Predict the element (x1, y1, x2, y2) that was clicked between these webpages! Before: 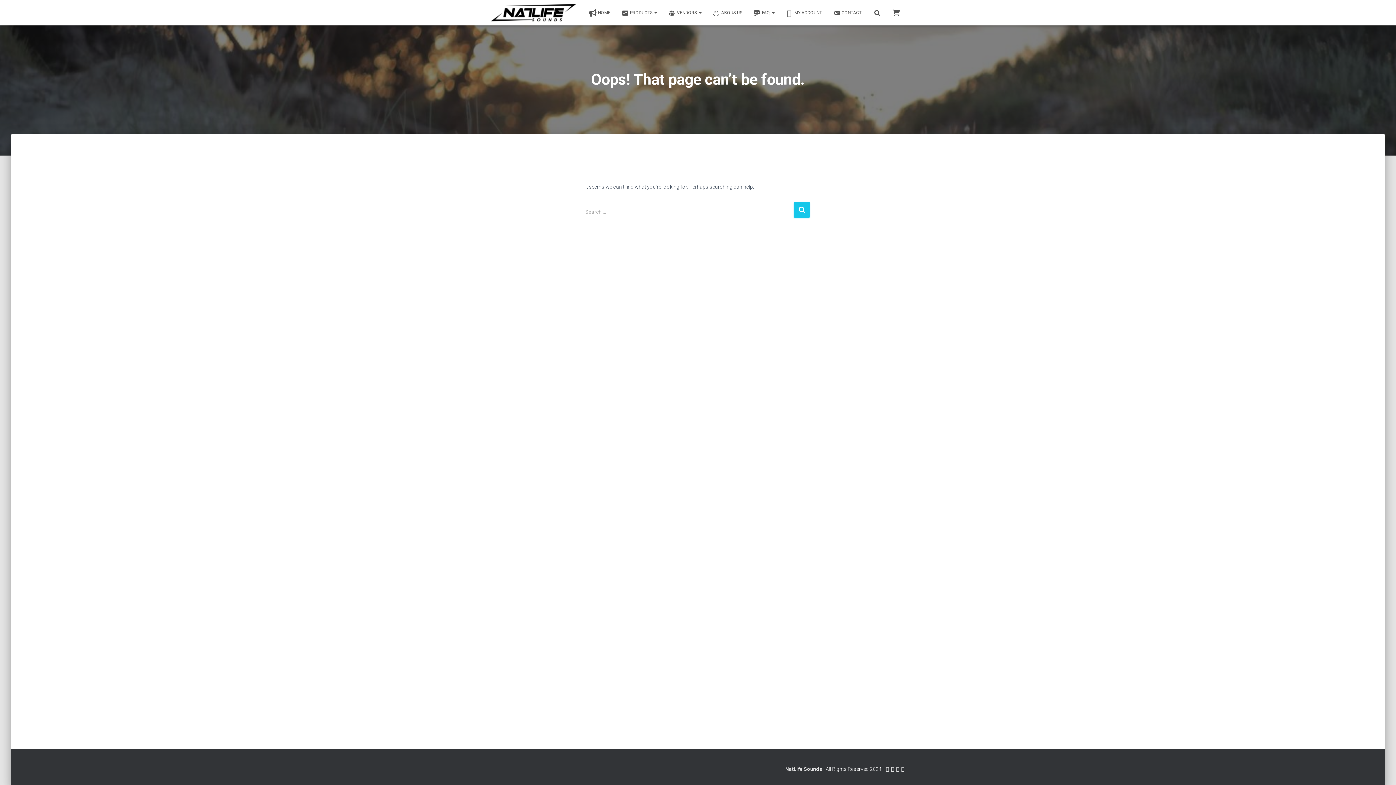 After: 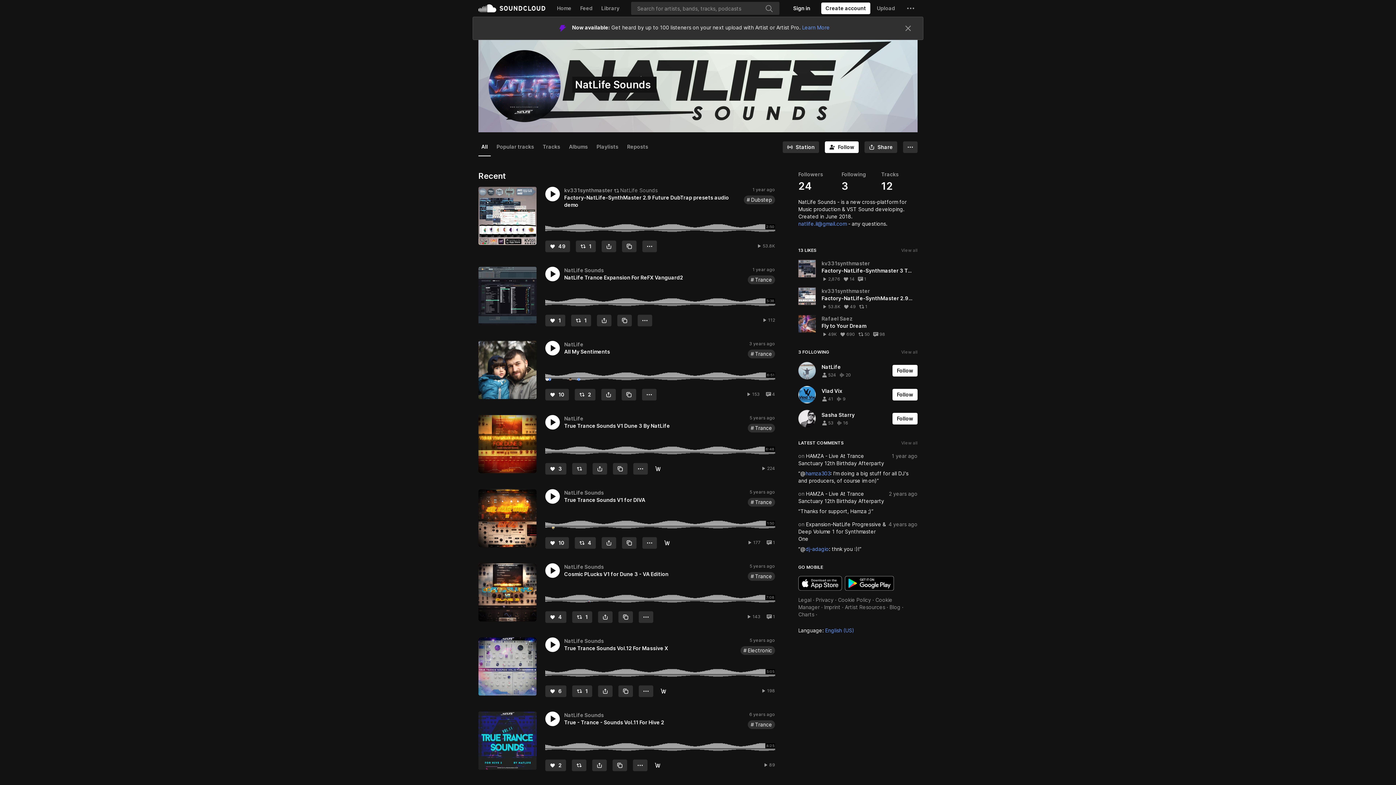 Action: label:   bbox: (896, 766, 900, 772)